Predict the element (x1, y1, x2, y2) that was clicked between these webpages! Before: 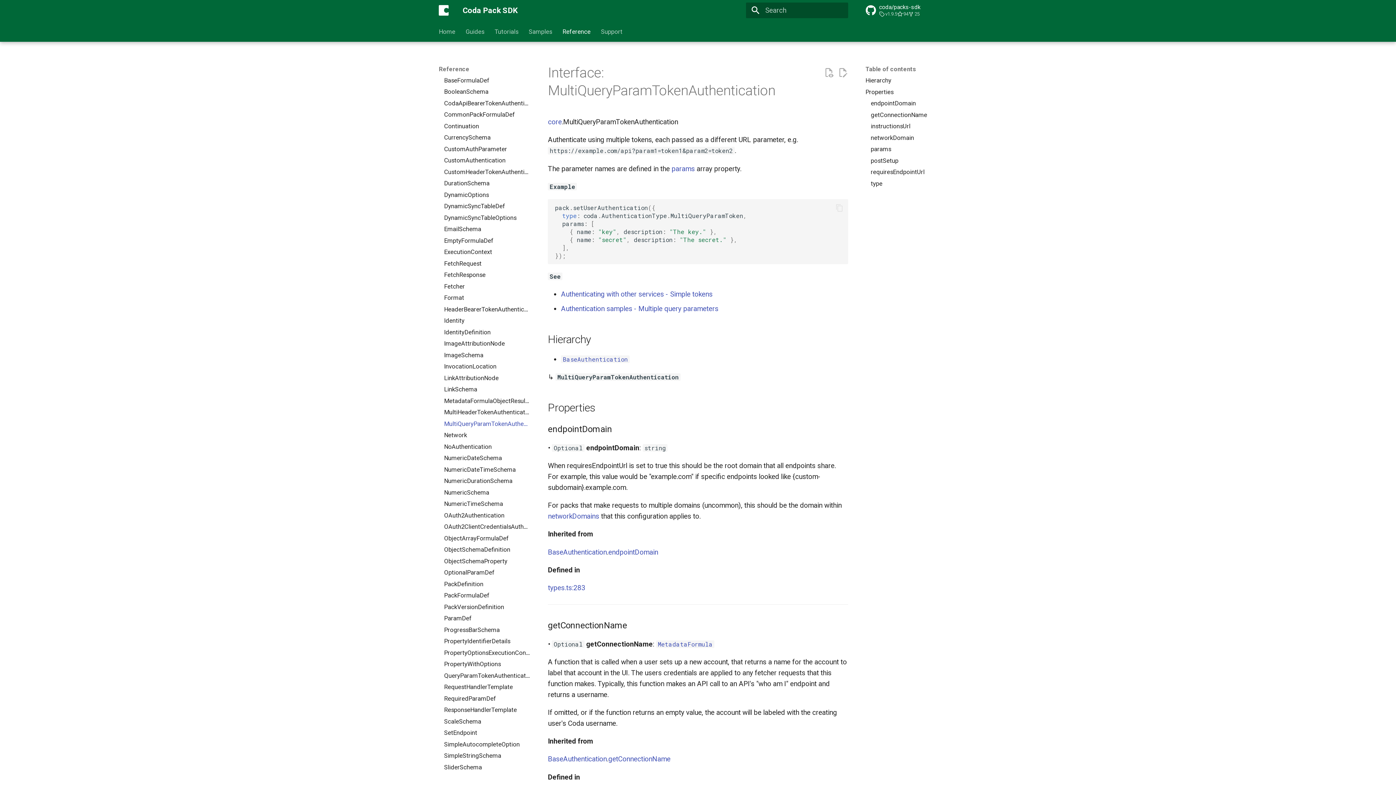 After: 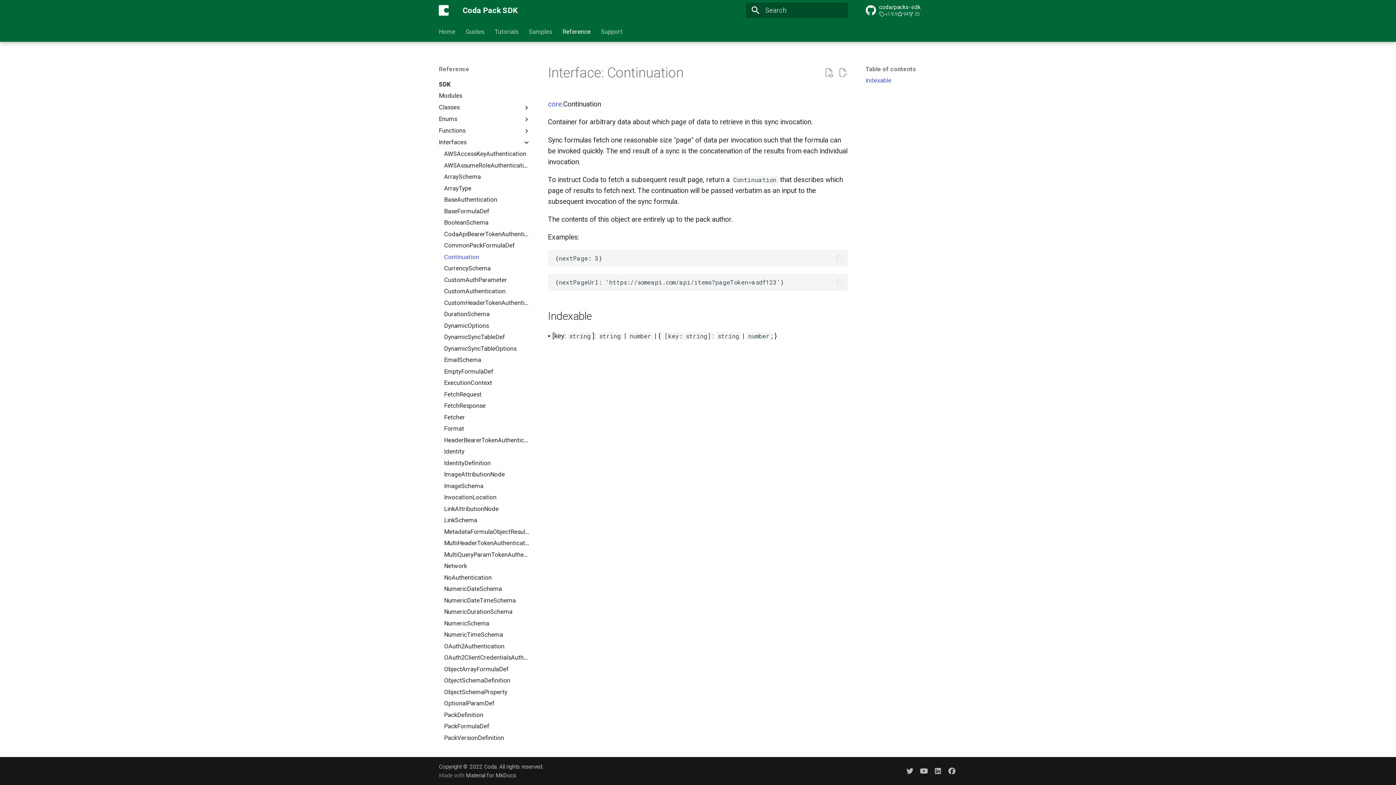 Action: label: Continuation bbox: (444, 122, 530, 130)